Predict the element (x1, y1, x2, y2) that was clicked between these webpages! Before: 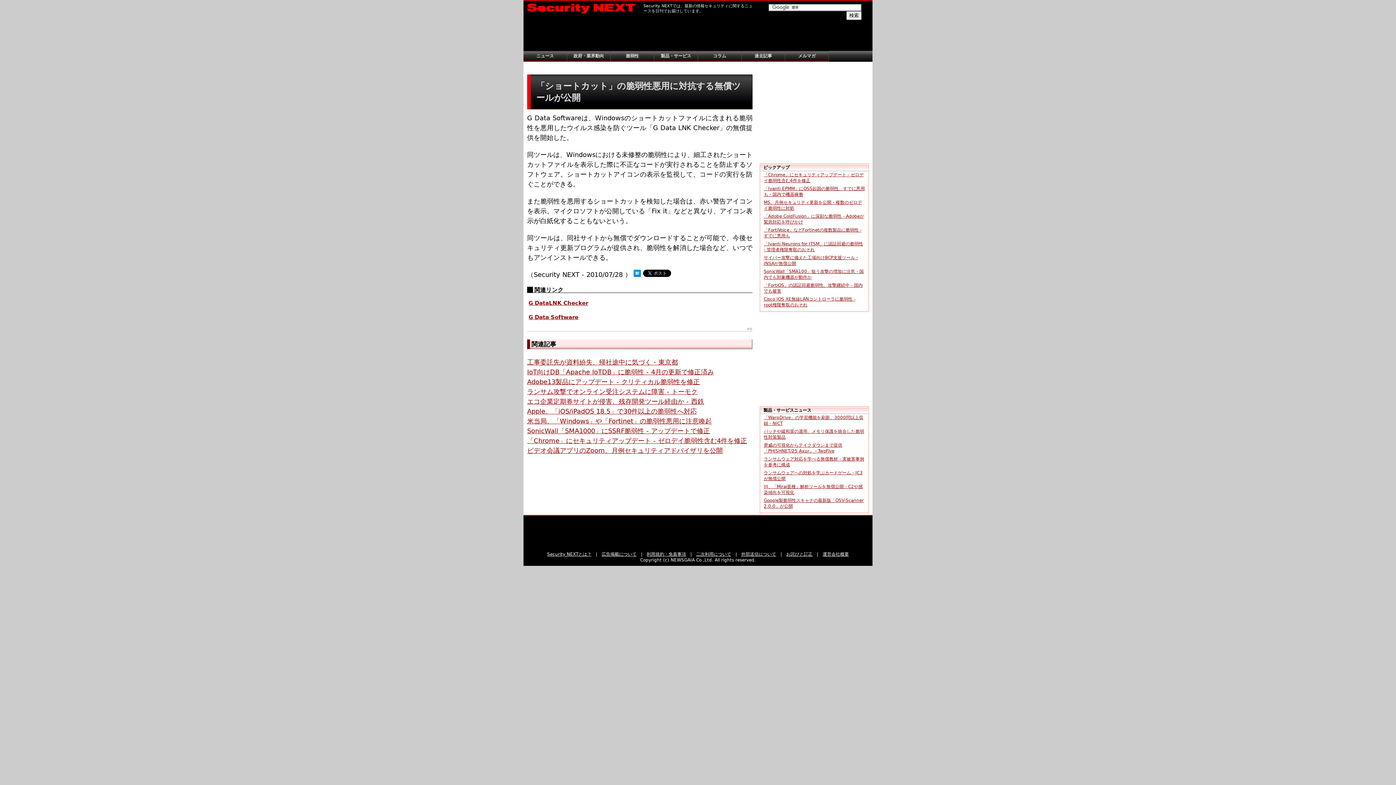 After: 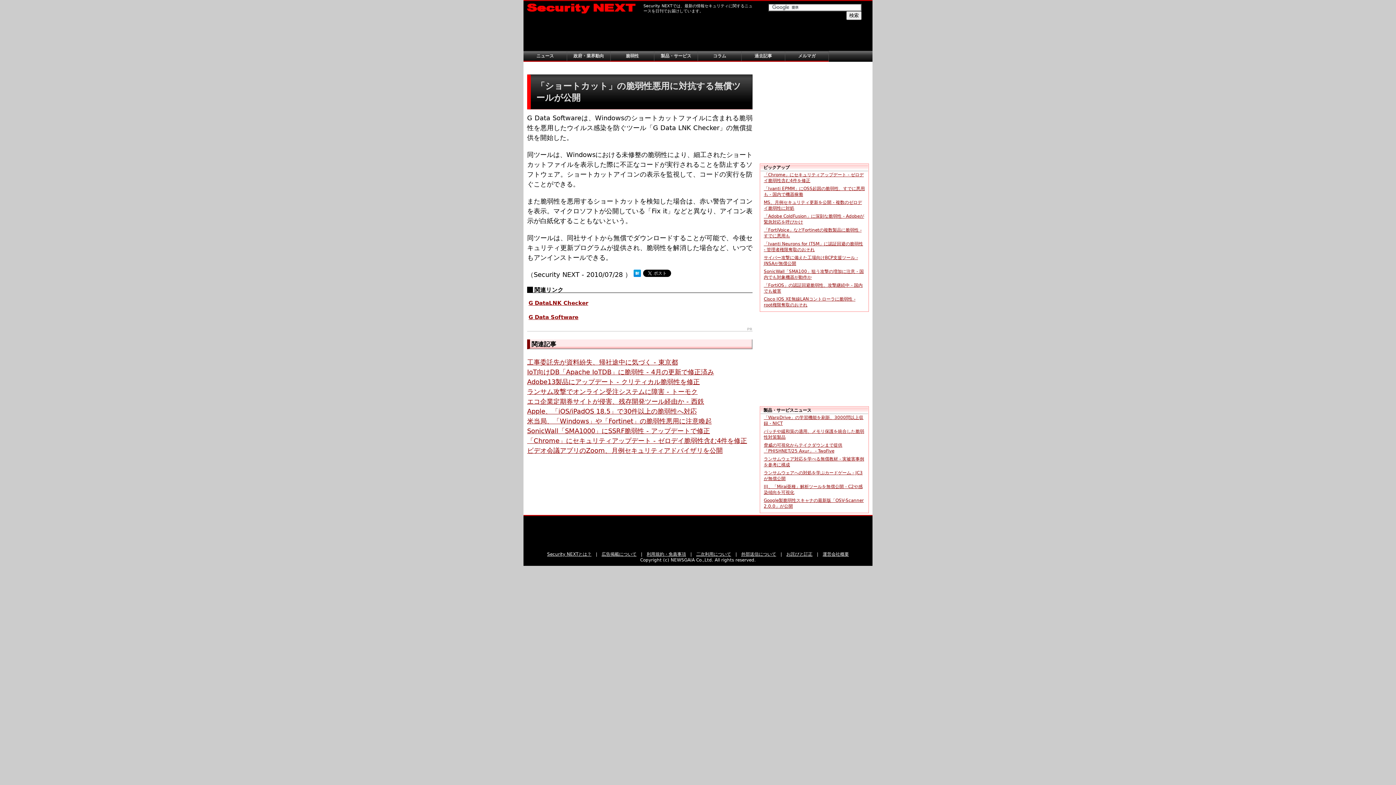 Action: bbox: (633, 270, 641, 278)